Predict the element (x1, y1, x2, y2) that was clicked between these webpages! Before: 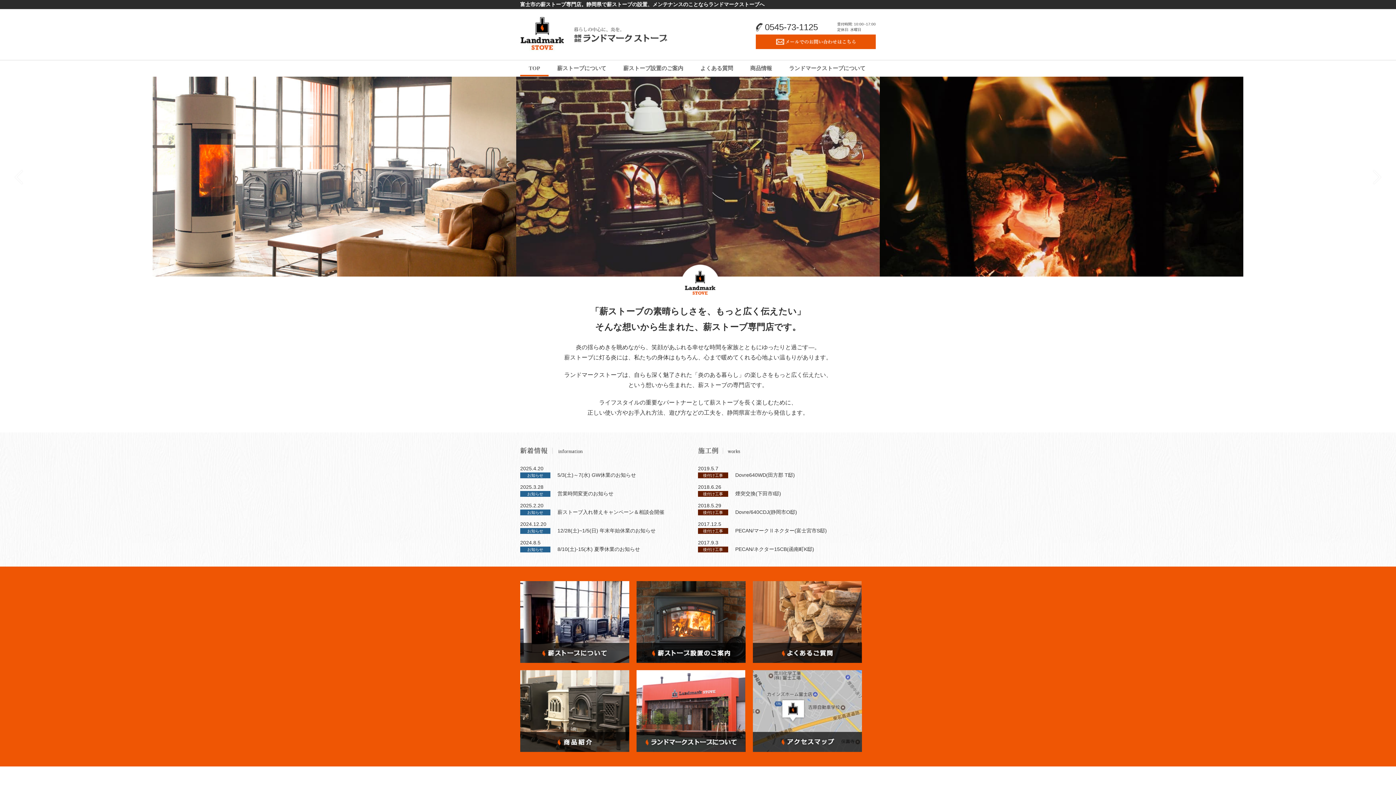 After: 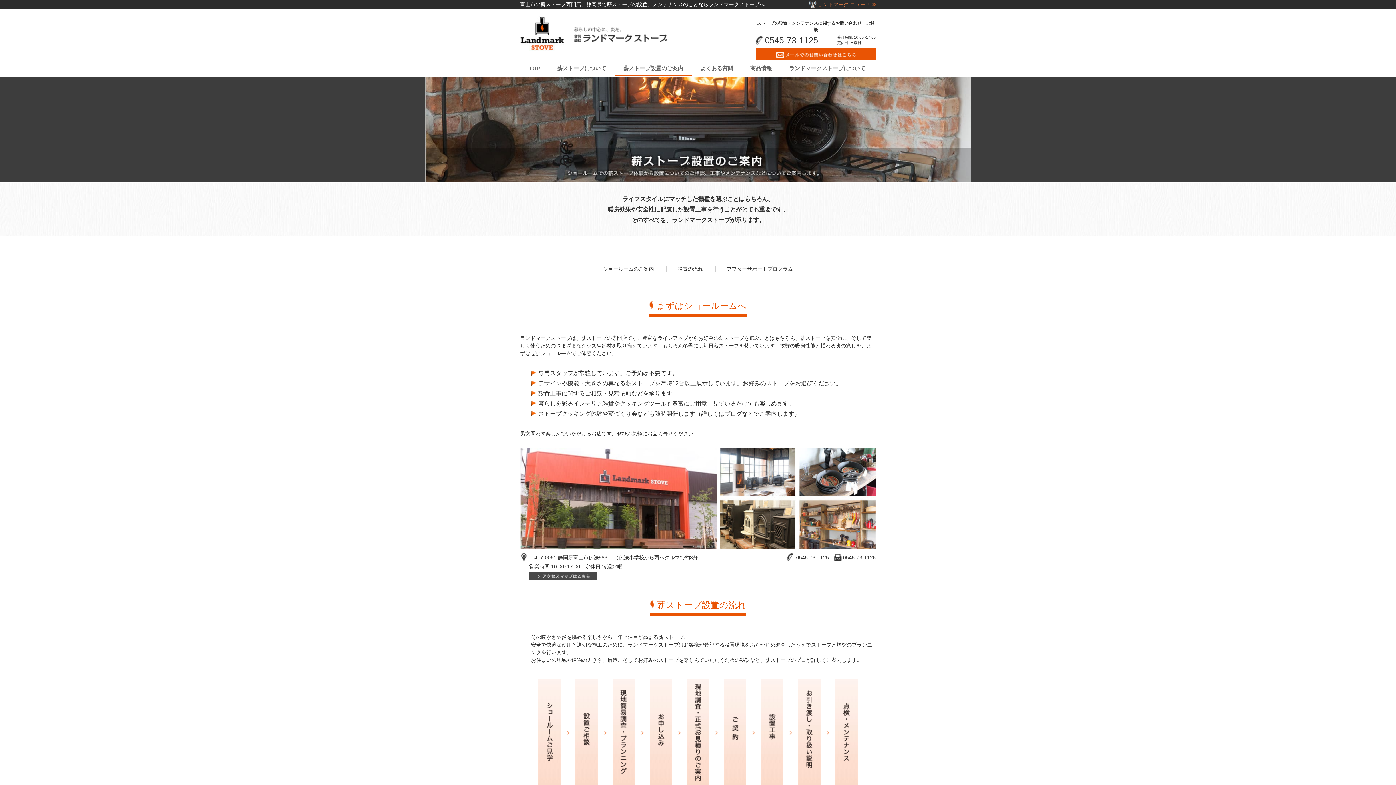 Action: bbox: (614, 60, 692, 76) label: 薪ストーブ設置のご案内